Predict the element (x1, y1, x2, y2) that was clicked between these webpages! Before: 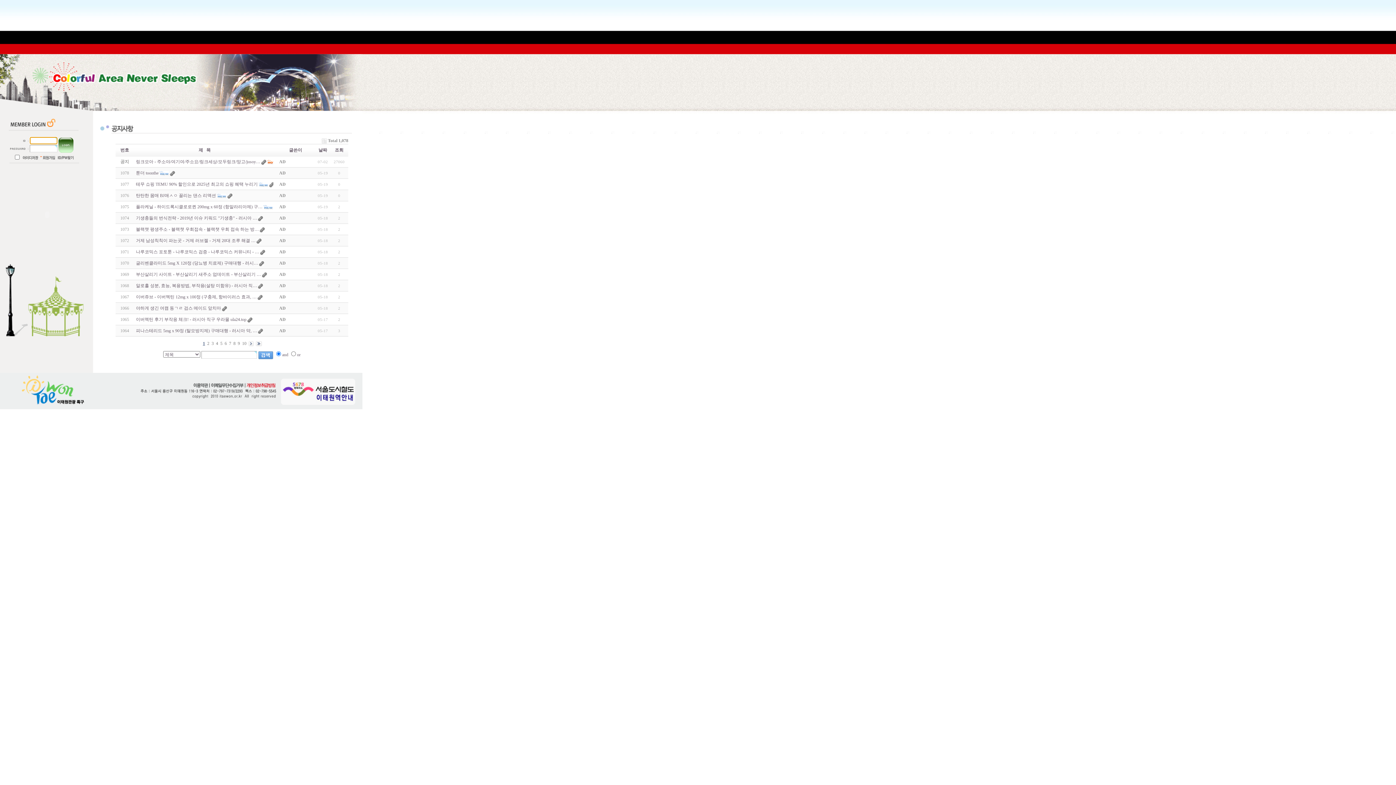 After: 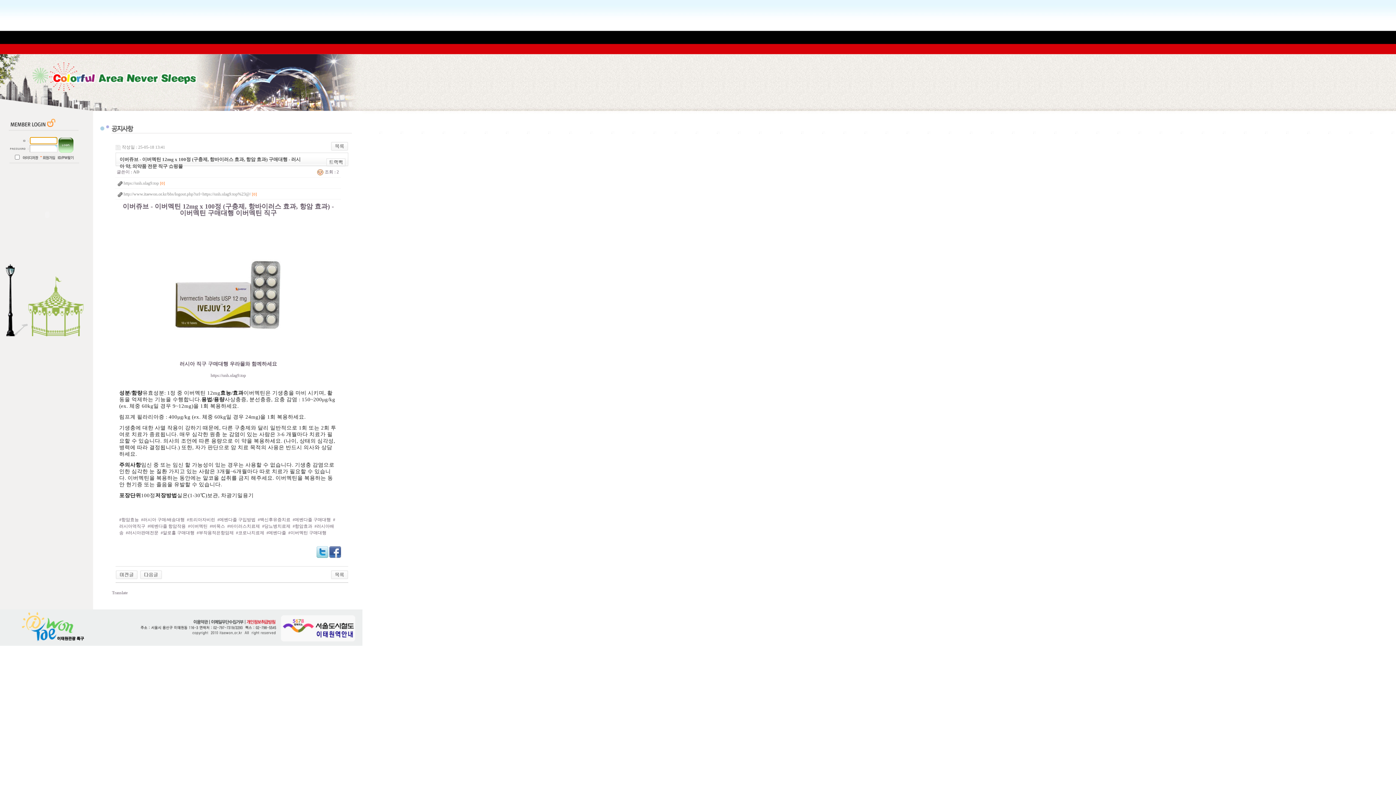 Action: bbox: (136, 294, 256, 299) label: 이버쥬브 - 이버멕틴 12mg x 100정 (구충제, 항바이러스 효과, …